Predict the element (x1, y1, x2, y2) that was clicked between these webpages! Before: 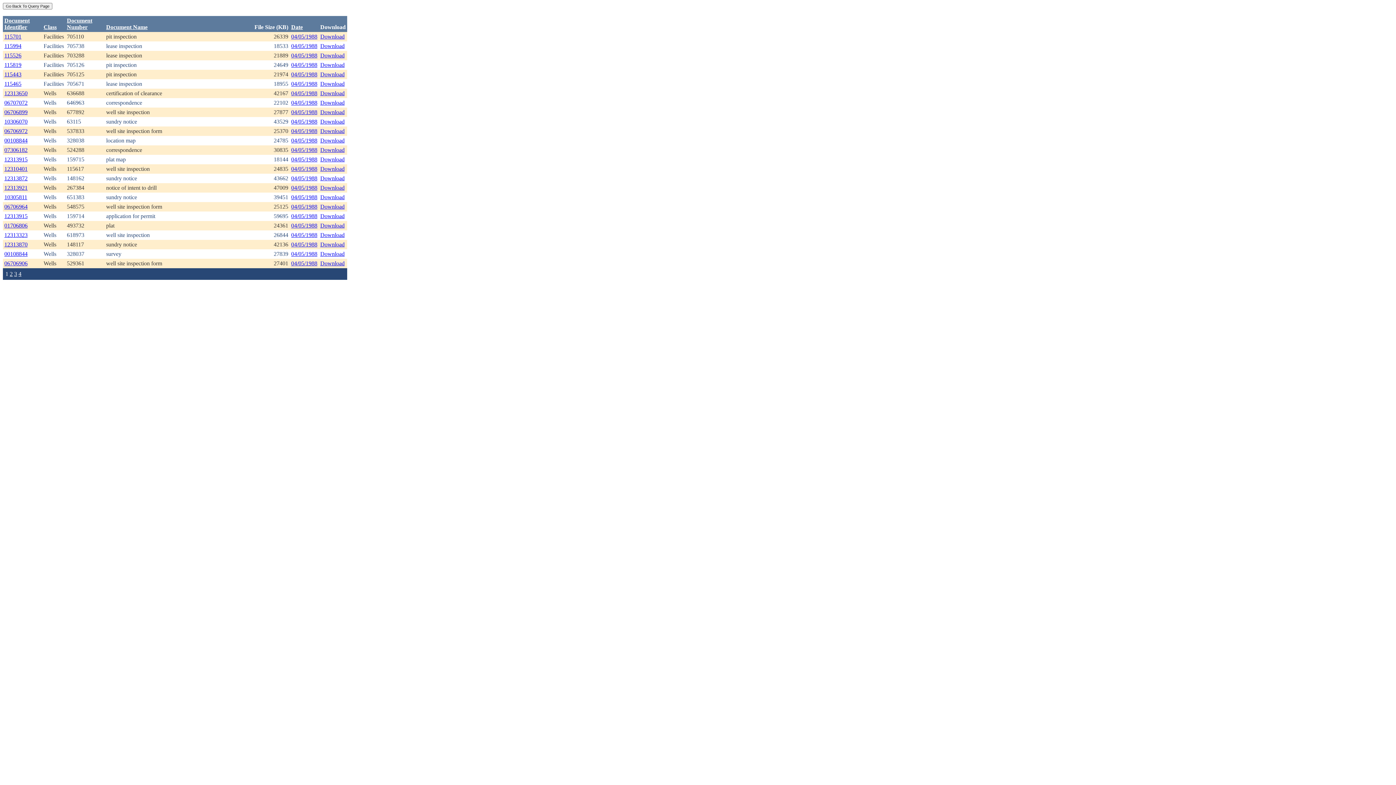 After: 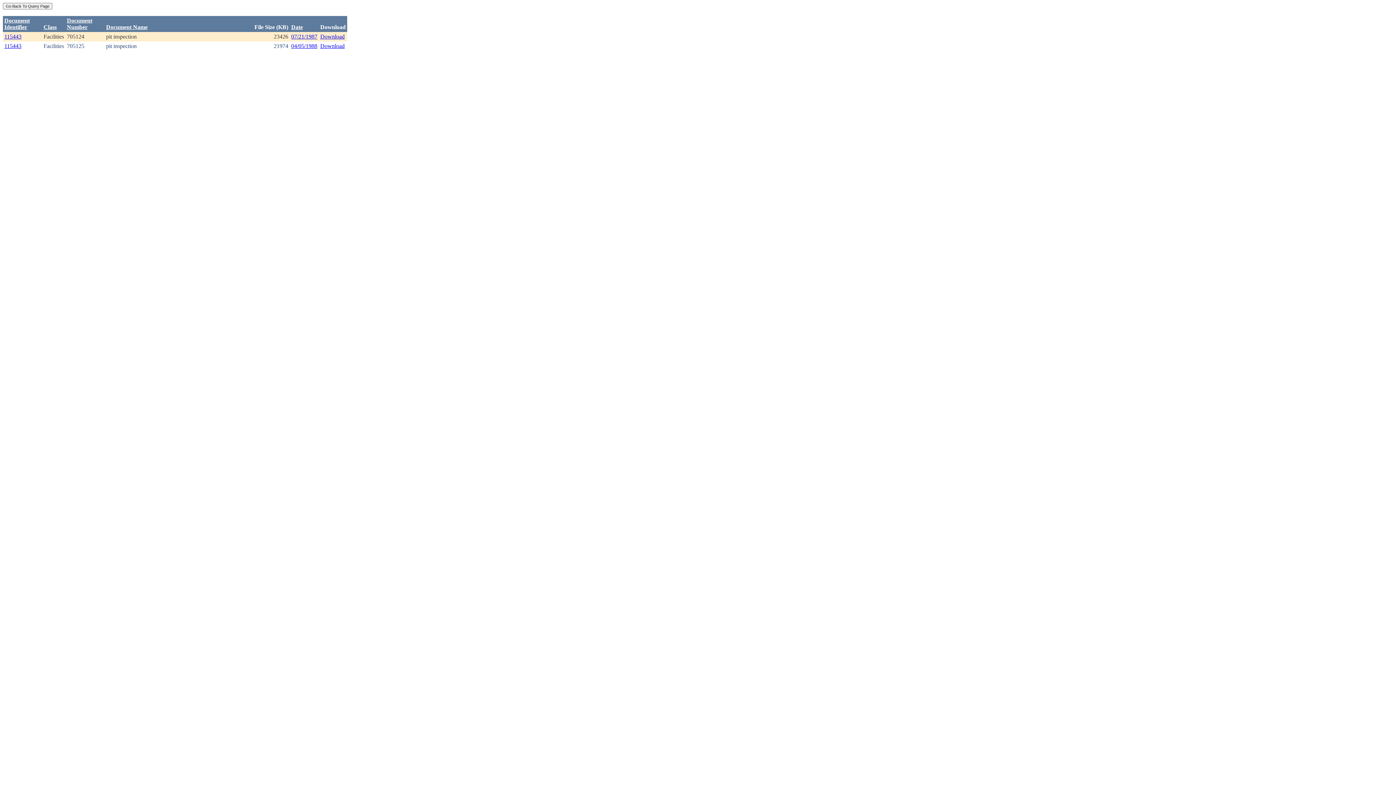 Action: label: 115443 bbox: (4, 71, 21, 77)